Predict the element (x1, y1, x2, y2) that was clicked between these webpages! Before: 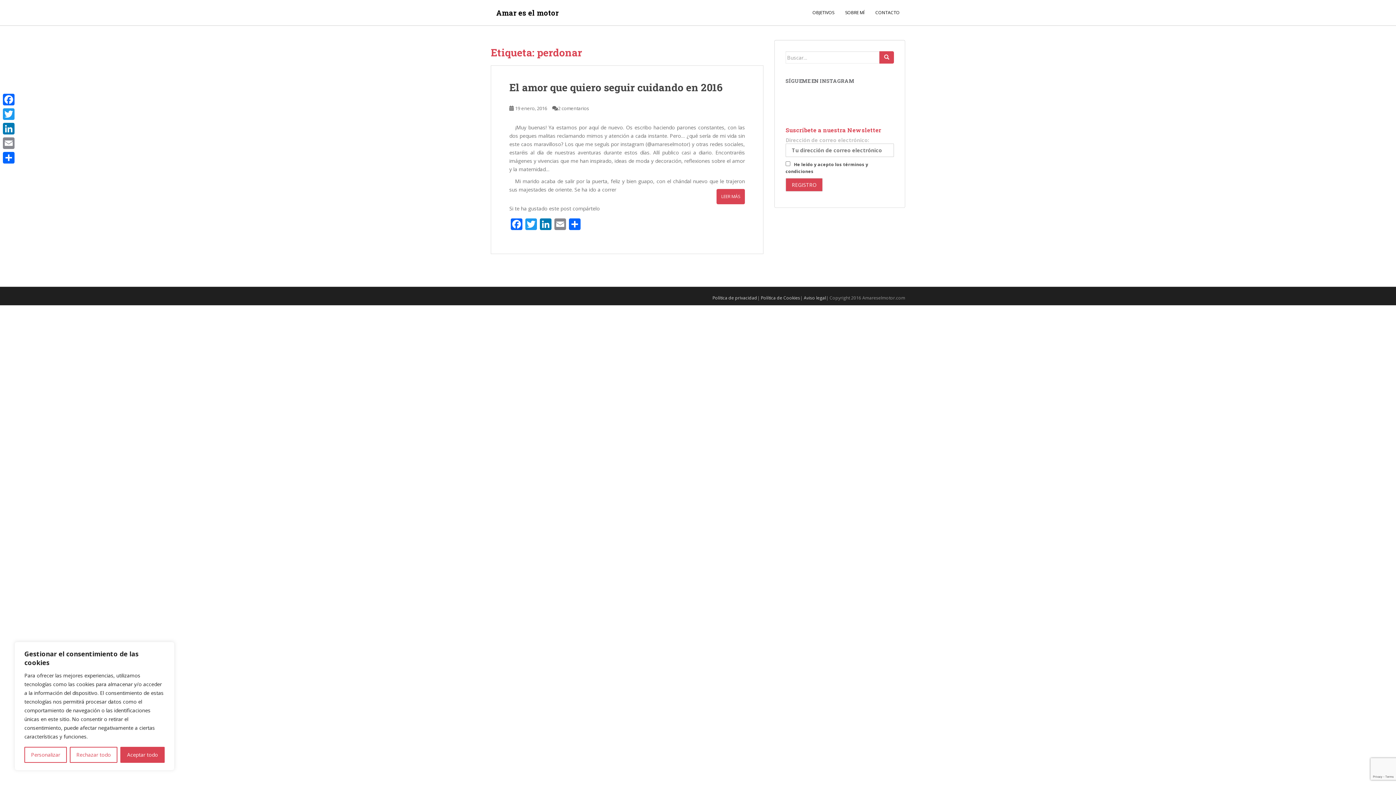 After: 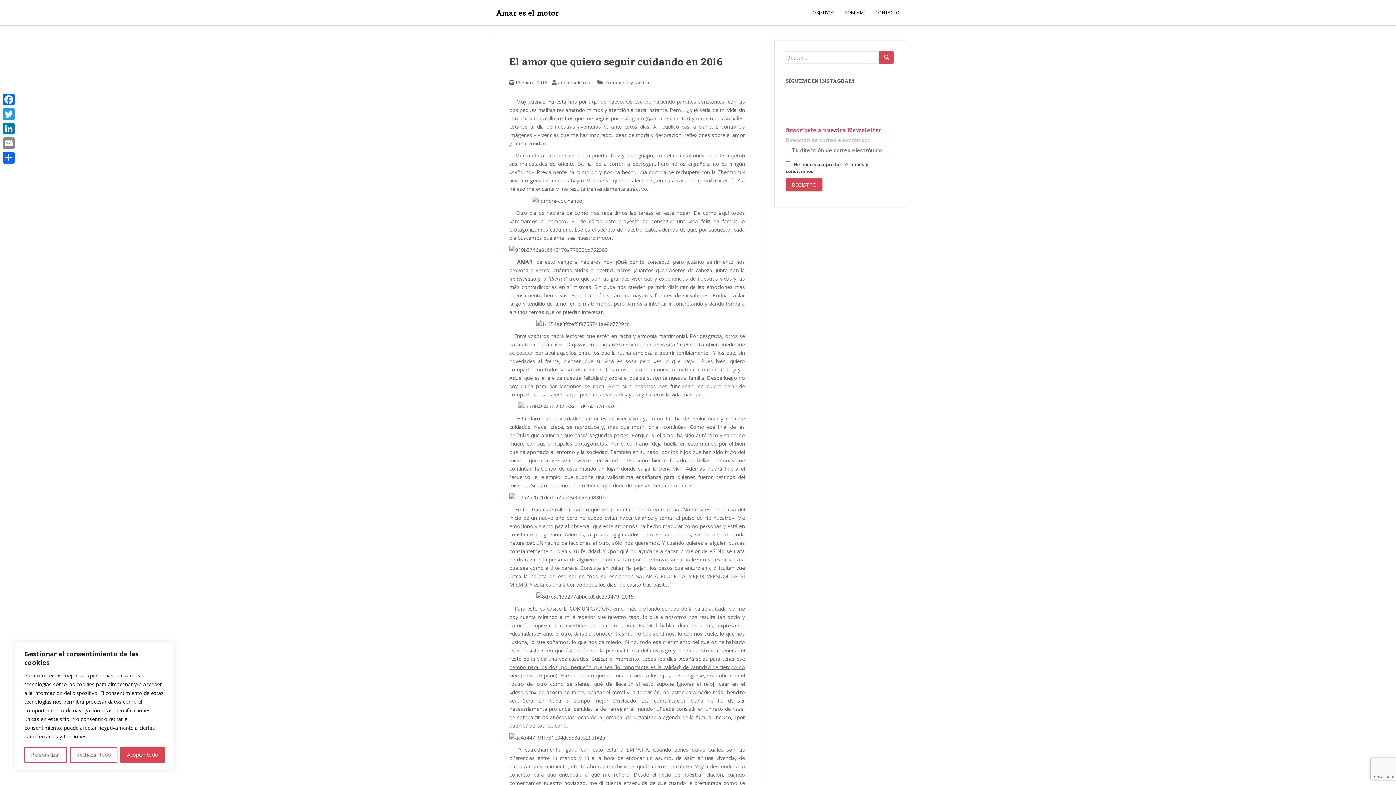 Action: label: El amor que quiero seguir cuidando en 2016 bbox: (509, 80, 722, 94)